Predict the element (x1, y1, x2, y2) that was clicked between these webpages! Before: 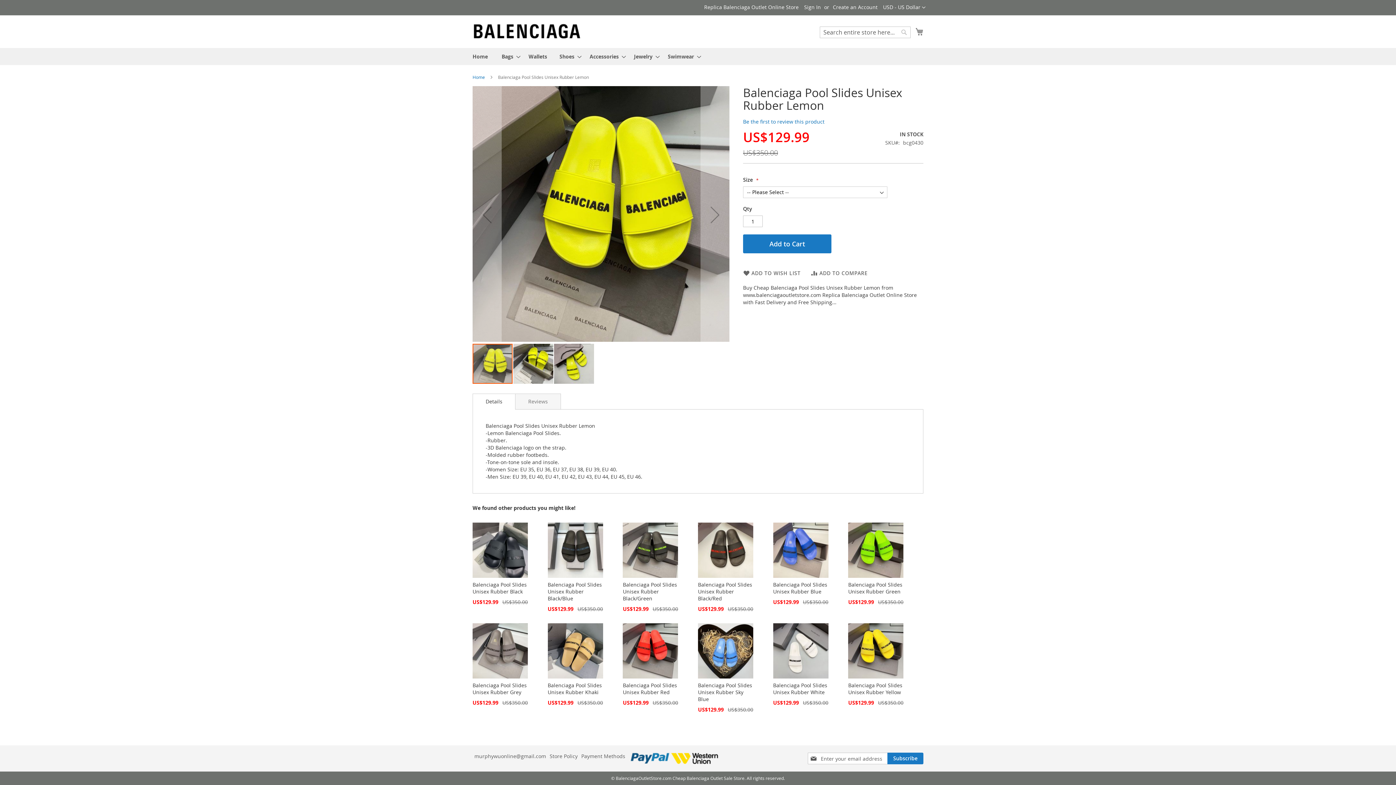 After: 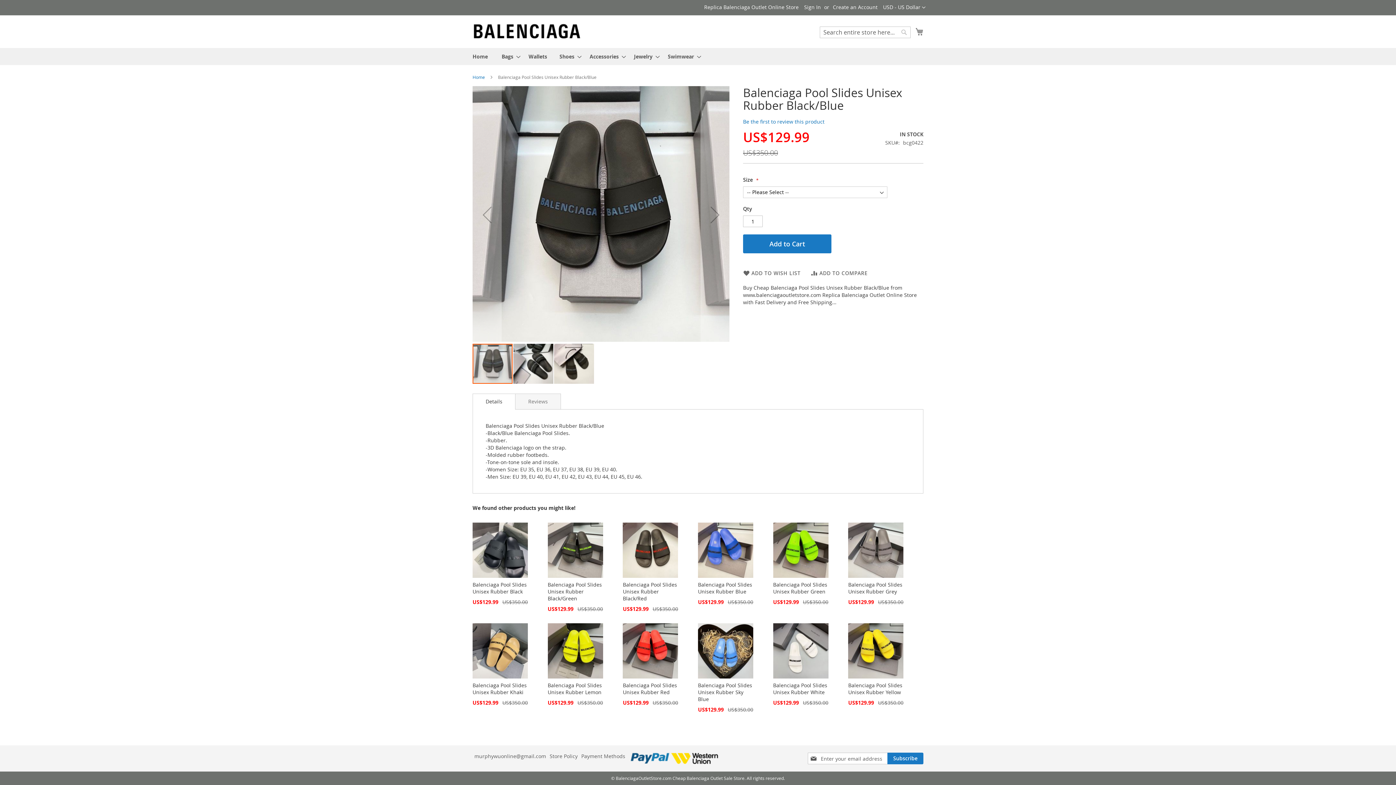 Action: bbox: (547, 531, 603, 538)